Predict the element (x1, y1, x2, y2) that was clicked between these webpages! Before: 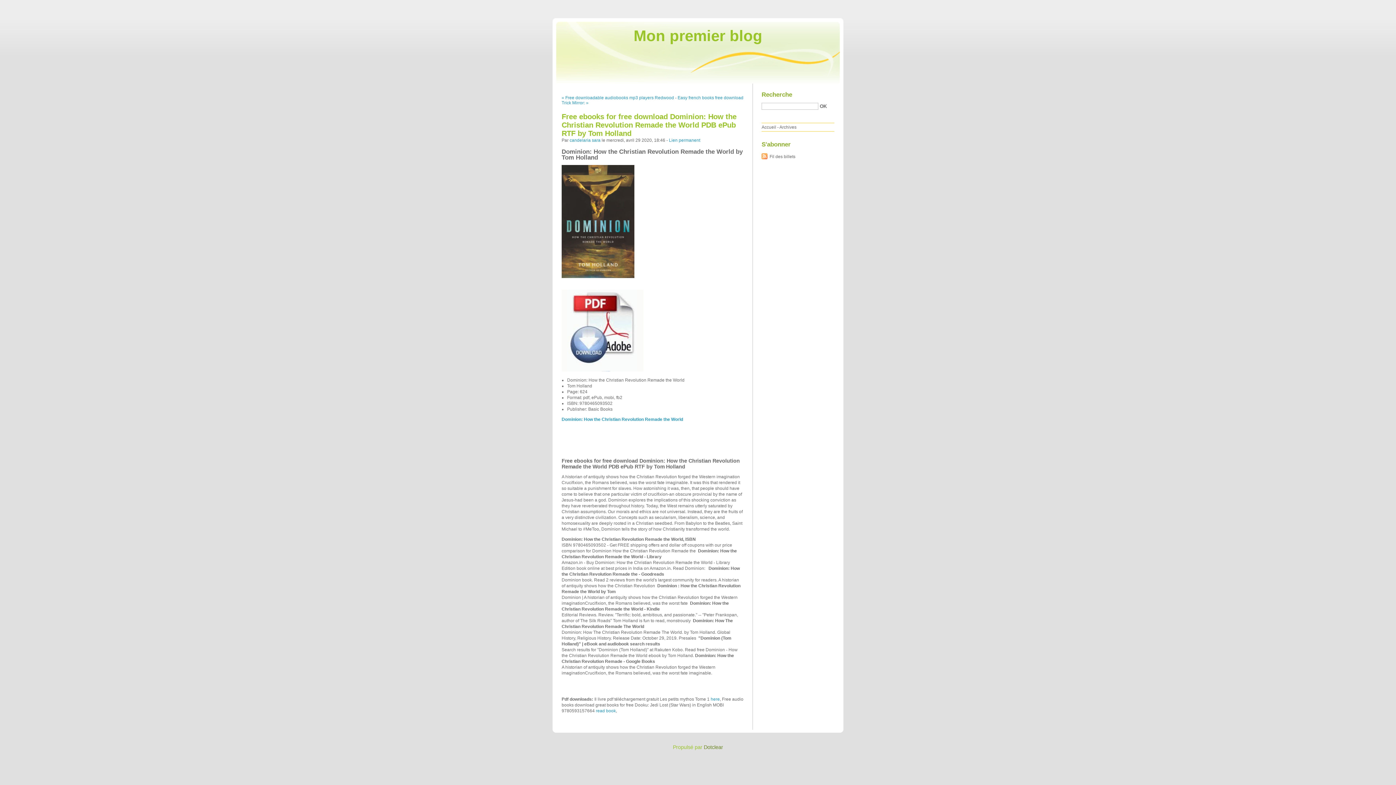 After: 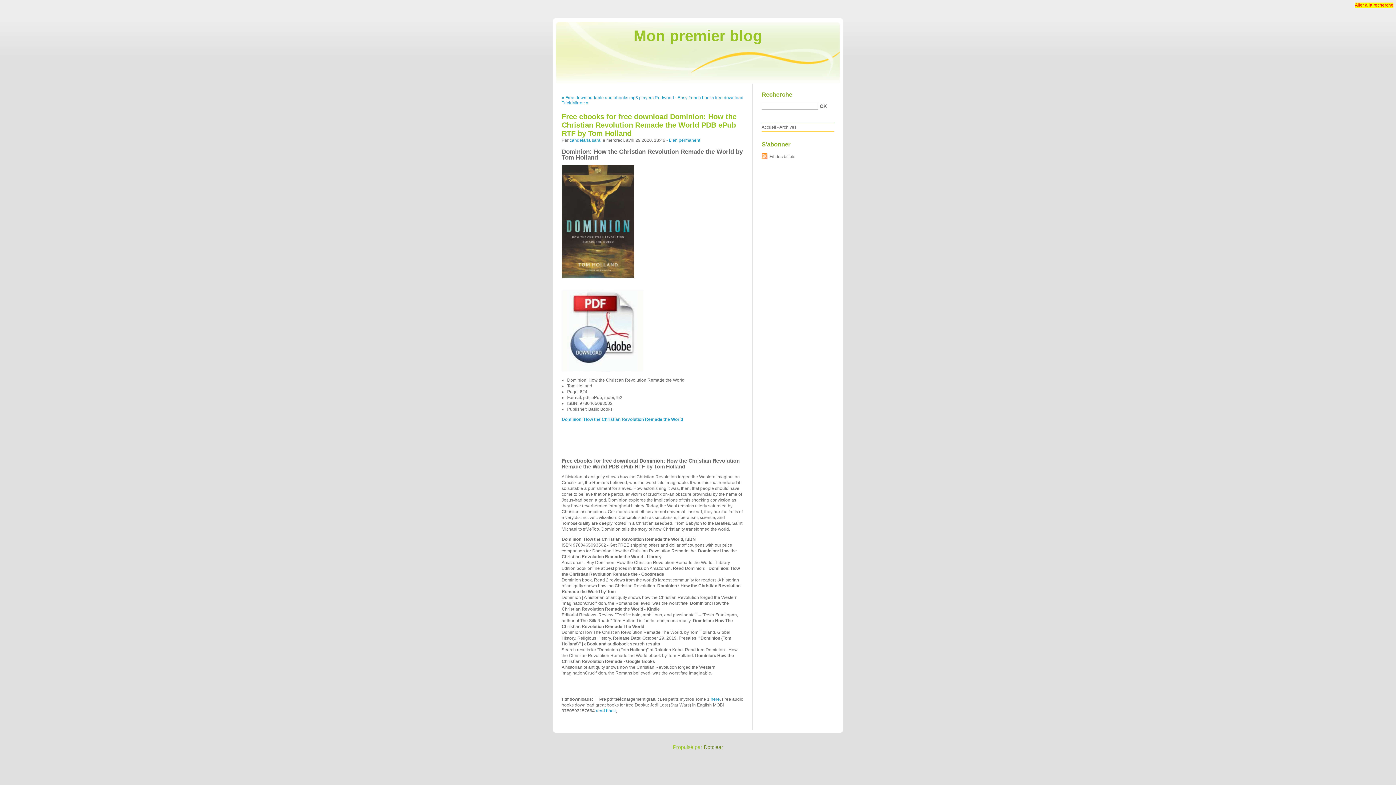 Action: label: Aller à la recherche bbox: (1355, 2, 1393, 7)